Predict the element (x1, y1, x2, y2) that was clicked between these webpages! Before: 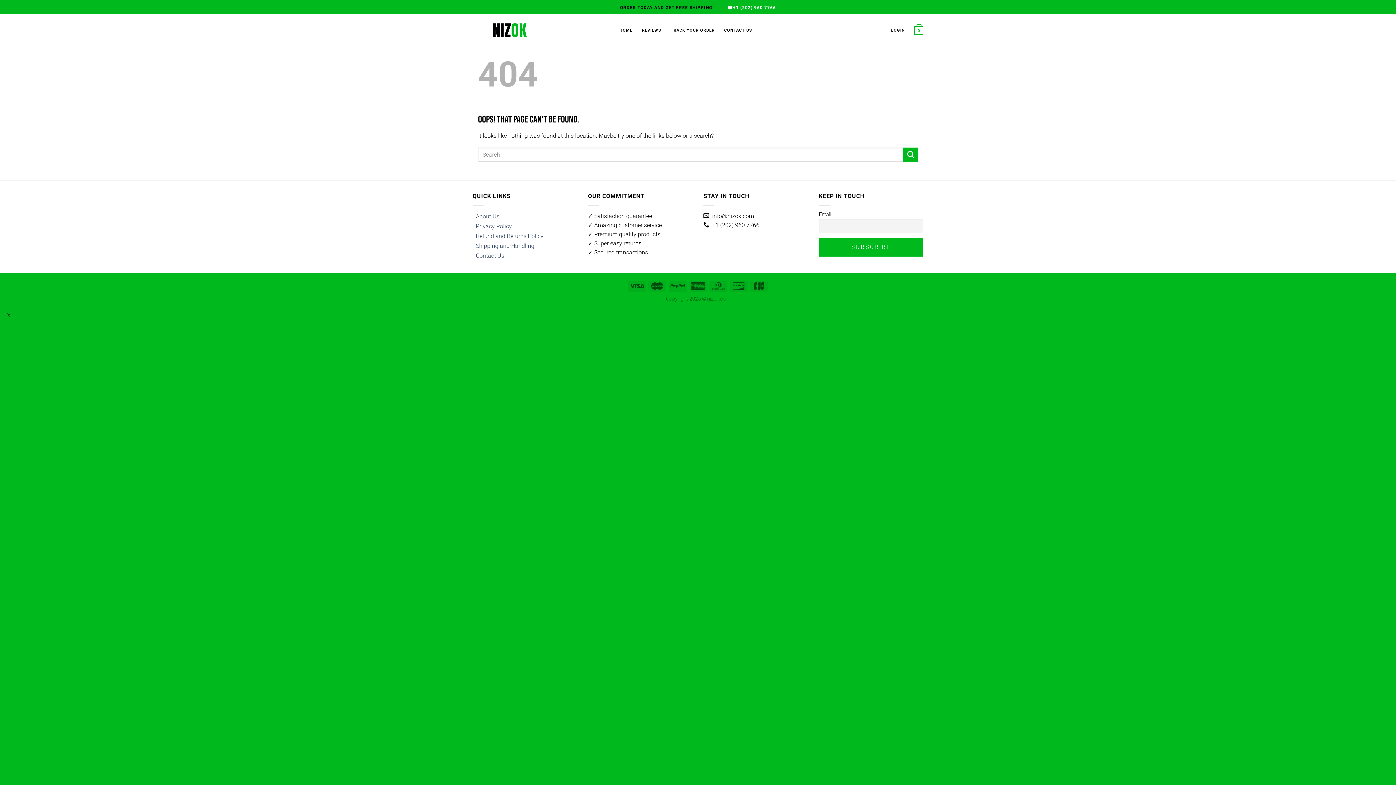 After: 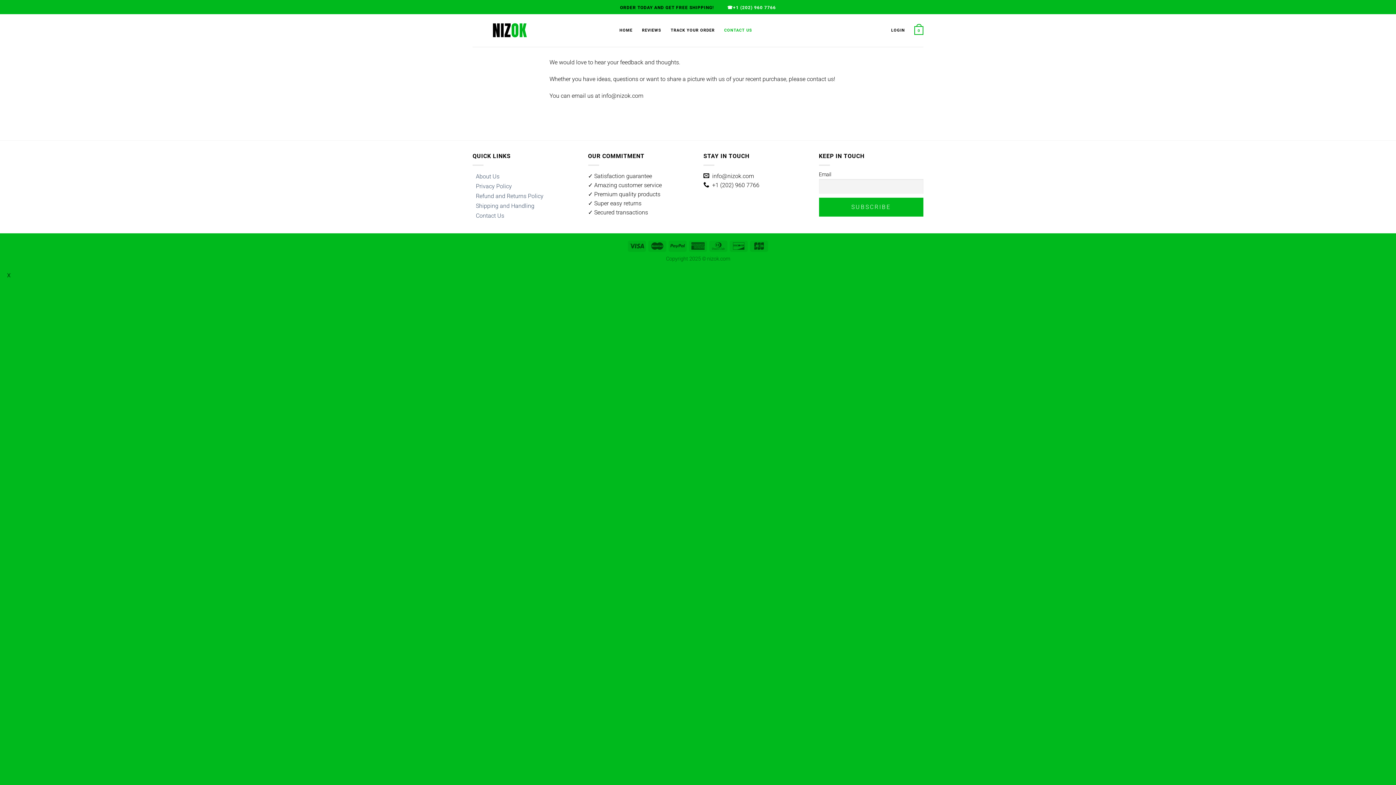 Action: bbox: (476, 250, 504, 260) label: Contact Us